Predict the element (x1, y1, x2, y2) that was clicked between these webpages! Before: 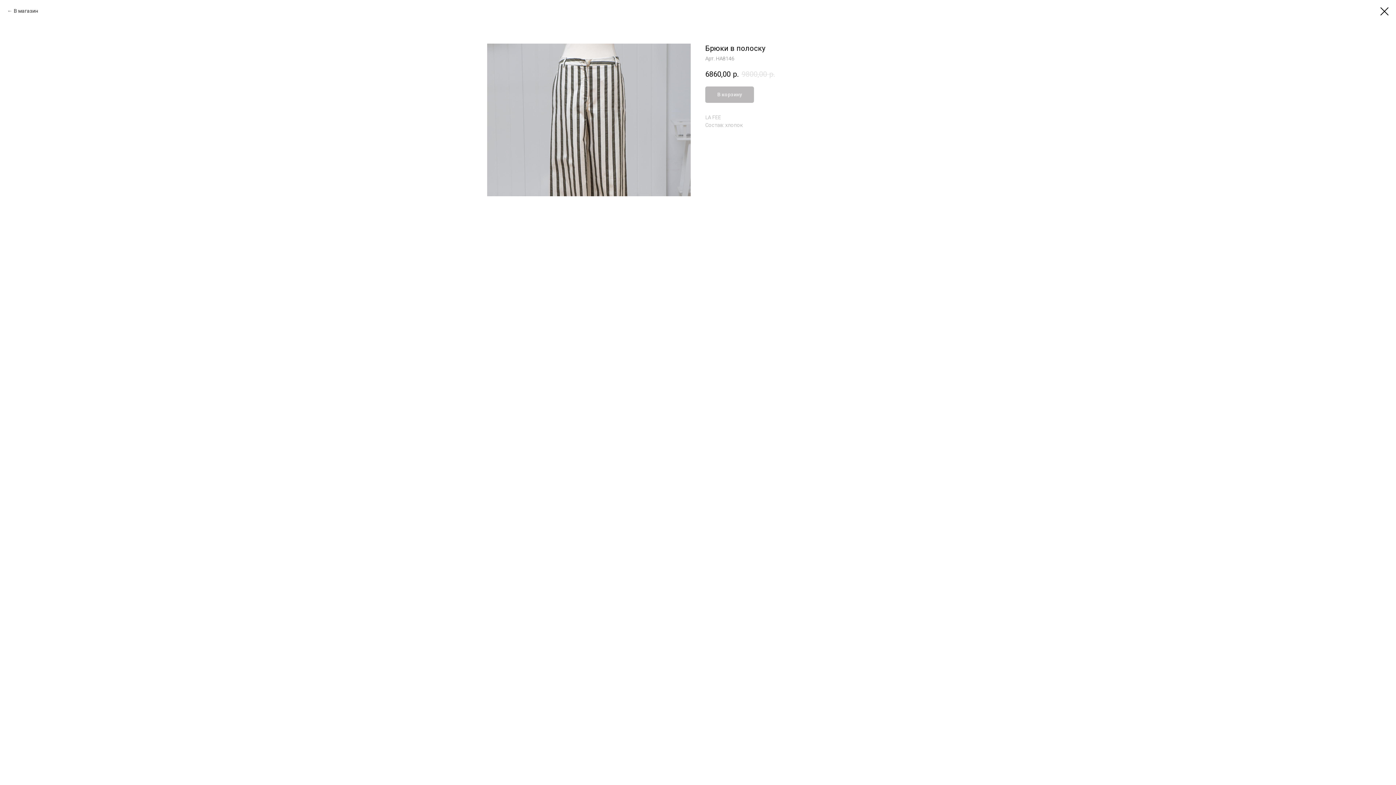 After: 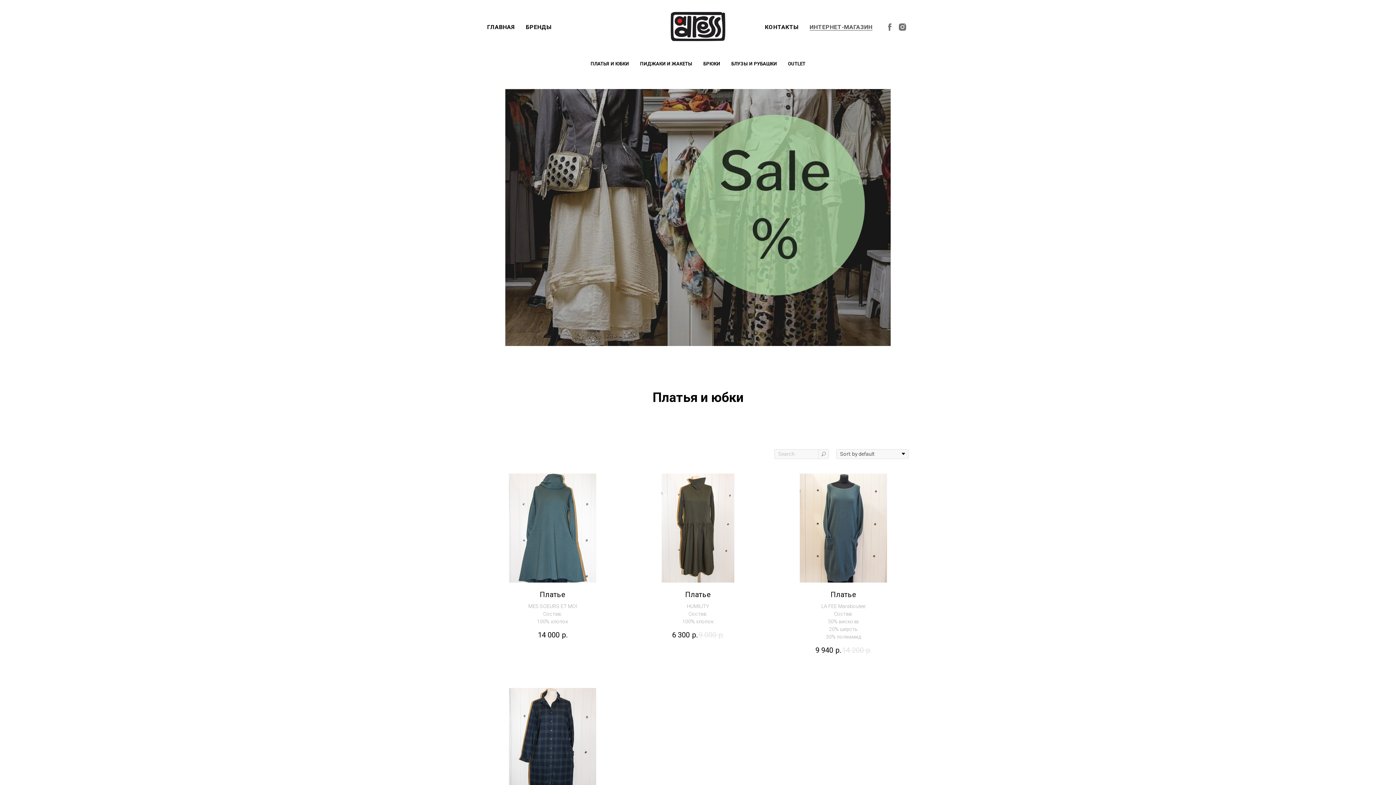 Action: label: В магазин bbox: (7, 7, 38, 14)